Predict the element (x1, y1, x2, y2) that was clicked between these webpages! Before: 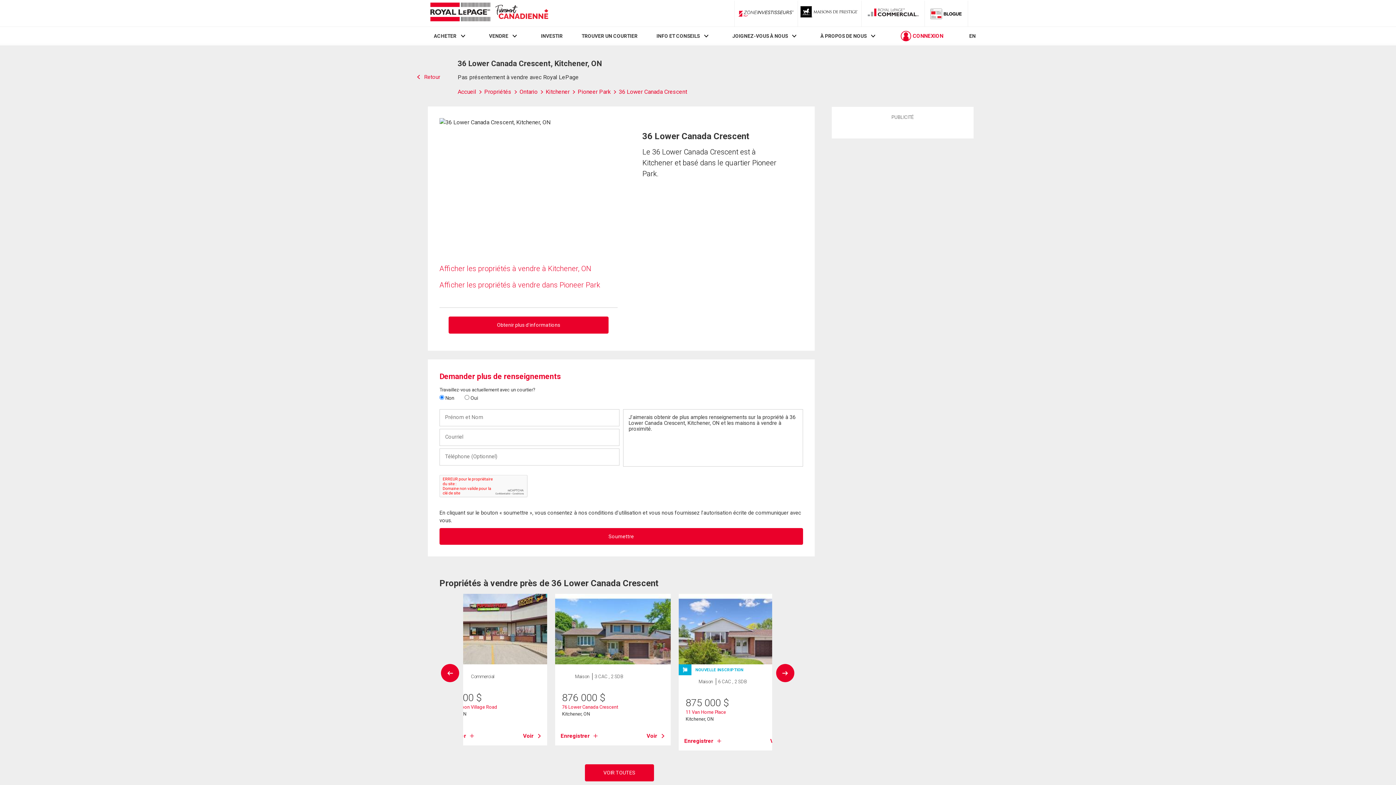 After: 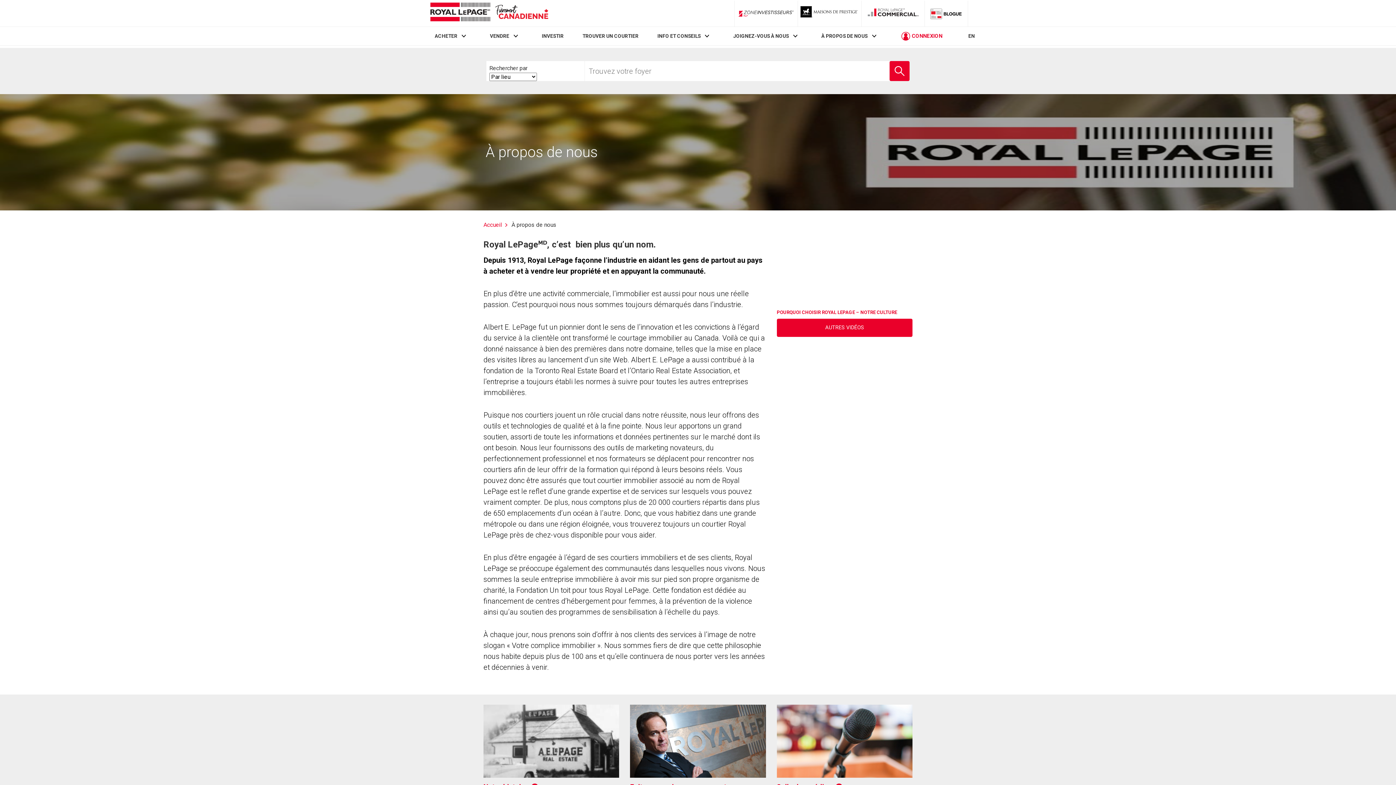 Action: bbox: (820, 33, 866, 39) label: À PROPOS DE NOUS